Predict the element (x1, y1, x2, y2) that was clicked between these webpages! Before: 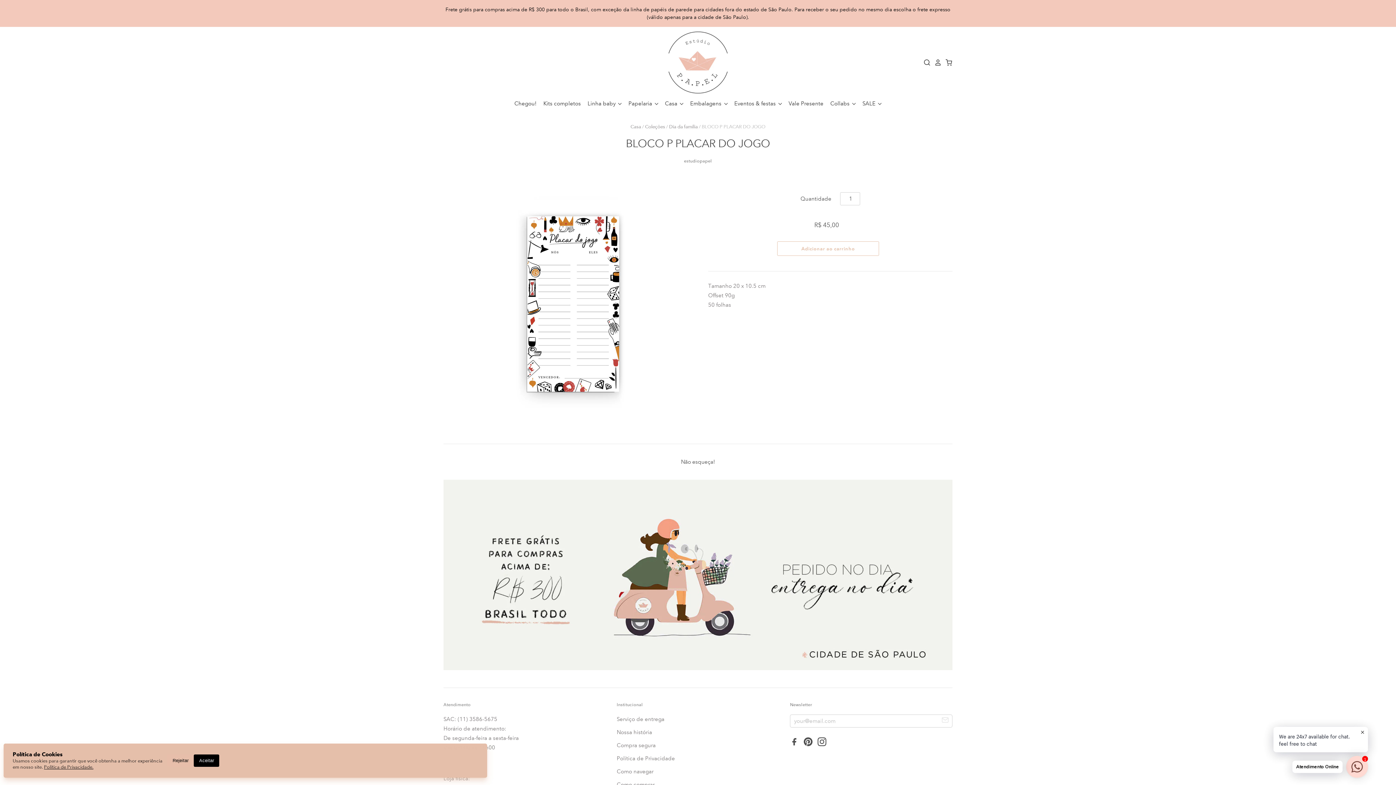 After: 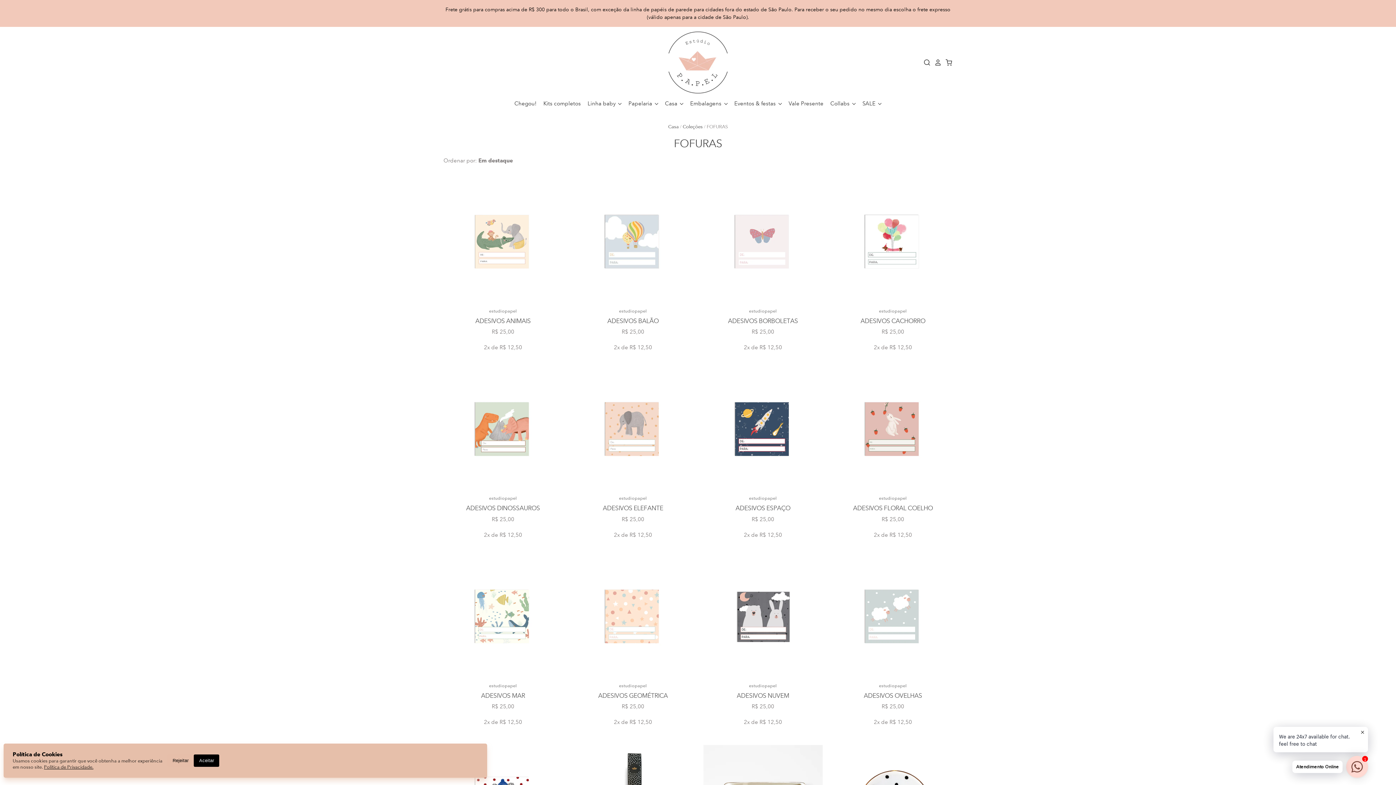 Action: bbox: (683, 98, 729, 108) label: Embalagens 